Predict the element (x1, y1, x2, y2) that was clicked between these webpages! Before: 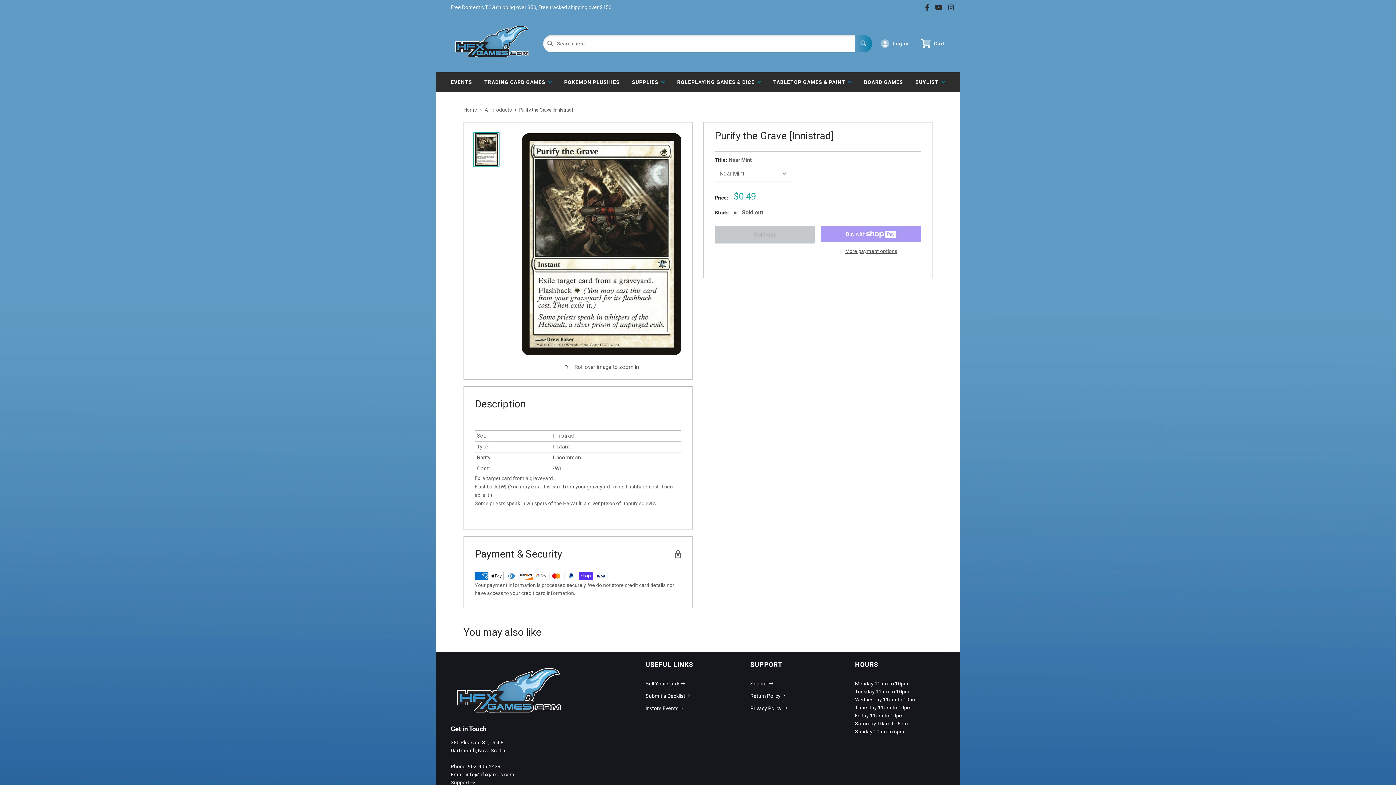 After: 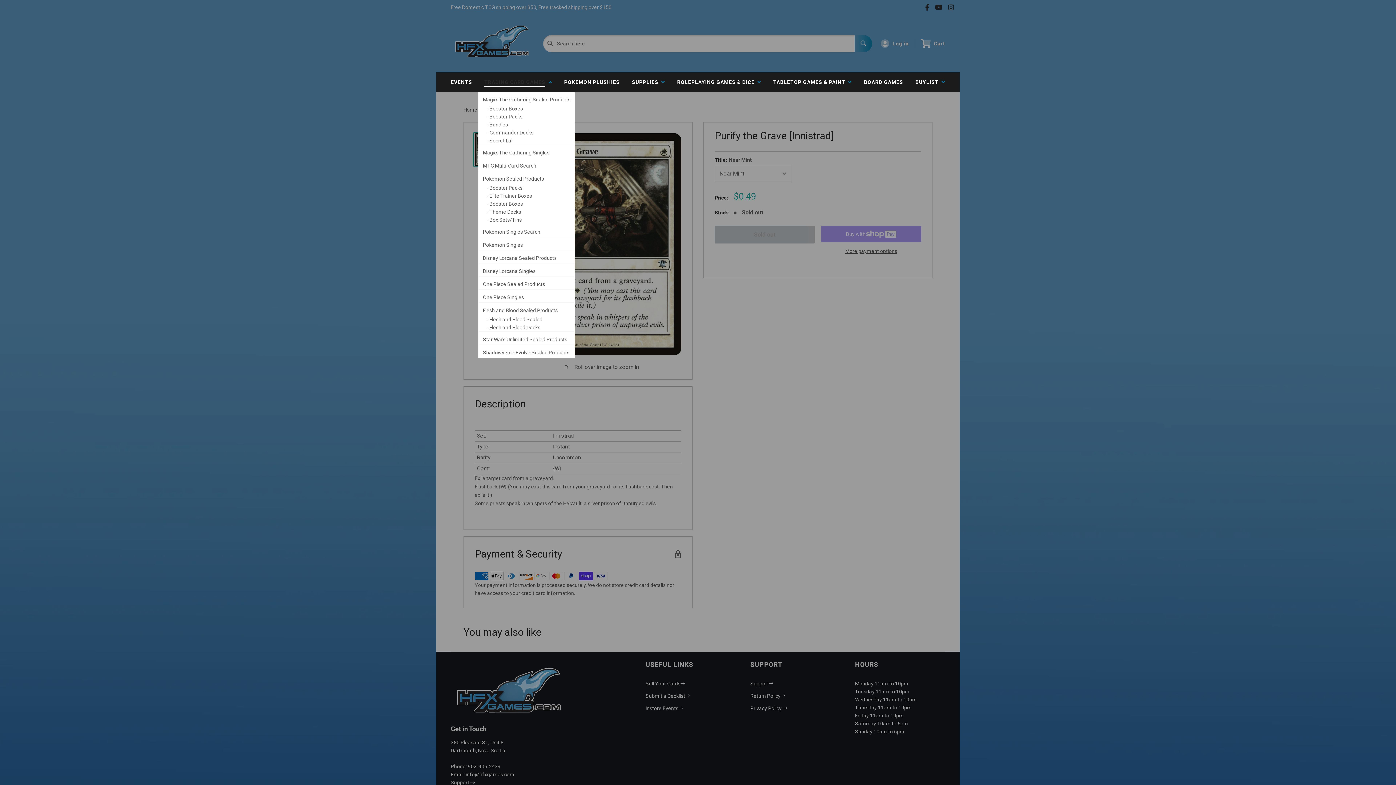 Action: bbox: (478, 72, 557, 92) label: TRADING CARD GAMES  